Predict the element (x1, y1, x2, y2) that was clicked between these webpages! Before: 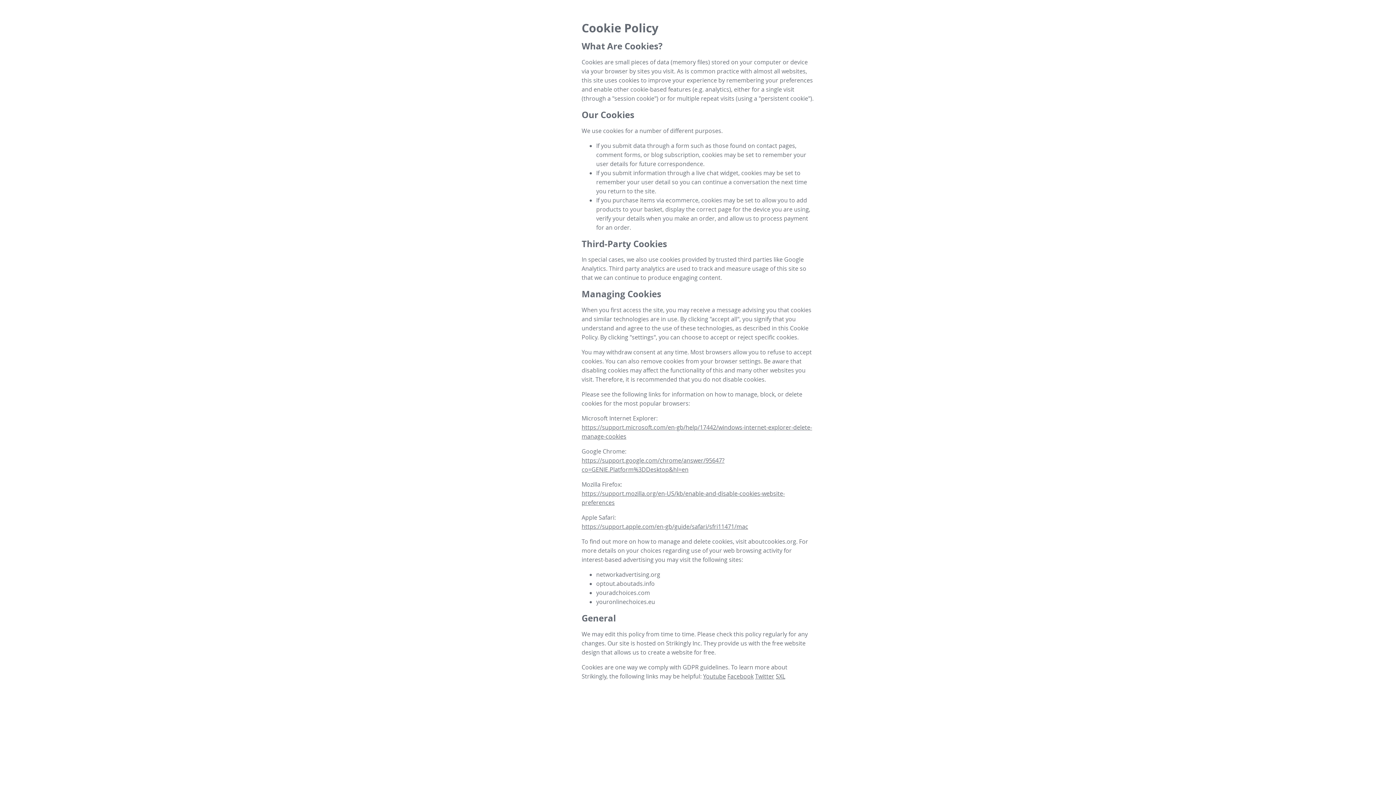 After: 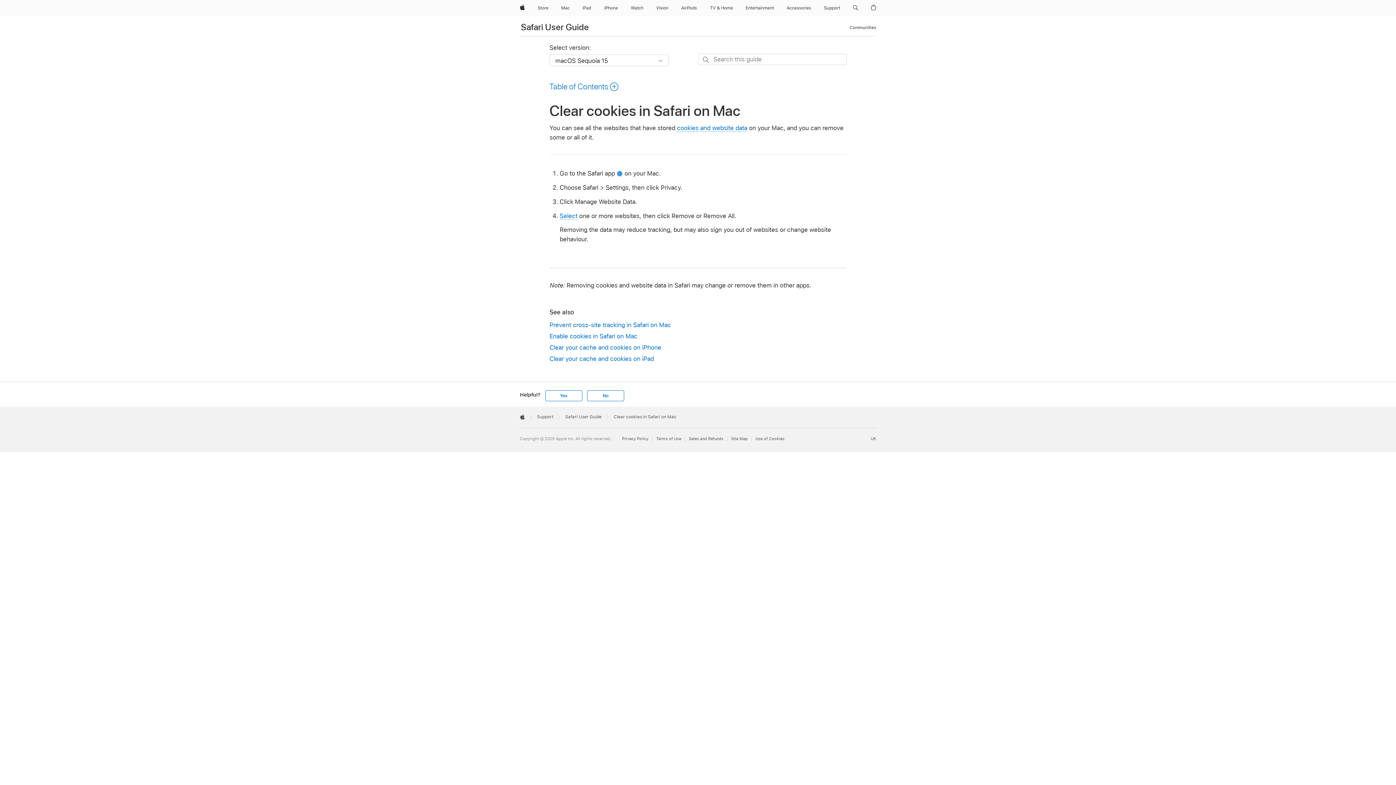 Action: label: https://support.apple.com/en-gb/guide/safari/sfri11471/mac bbox: (581, 522, 748, 530)